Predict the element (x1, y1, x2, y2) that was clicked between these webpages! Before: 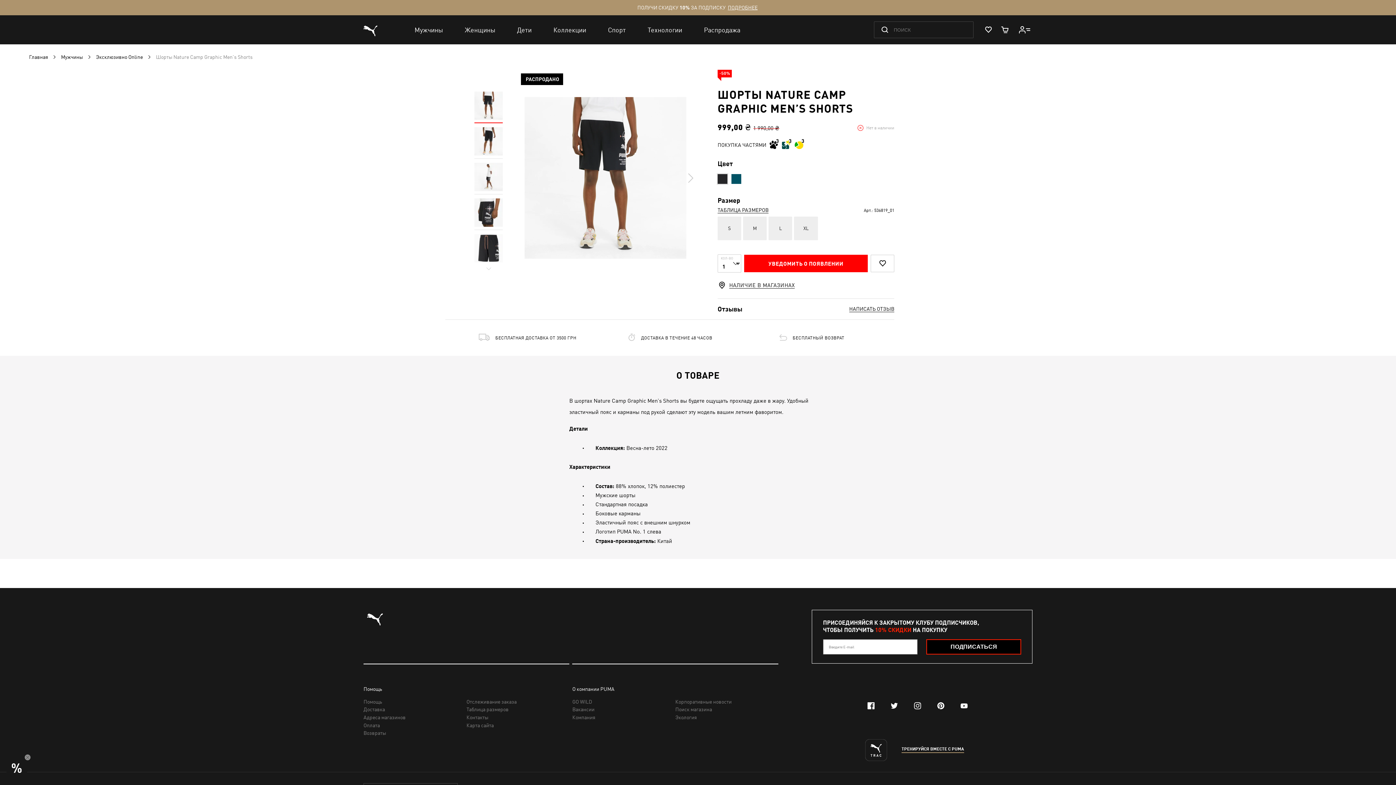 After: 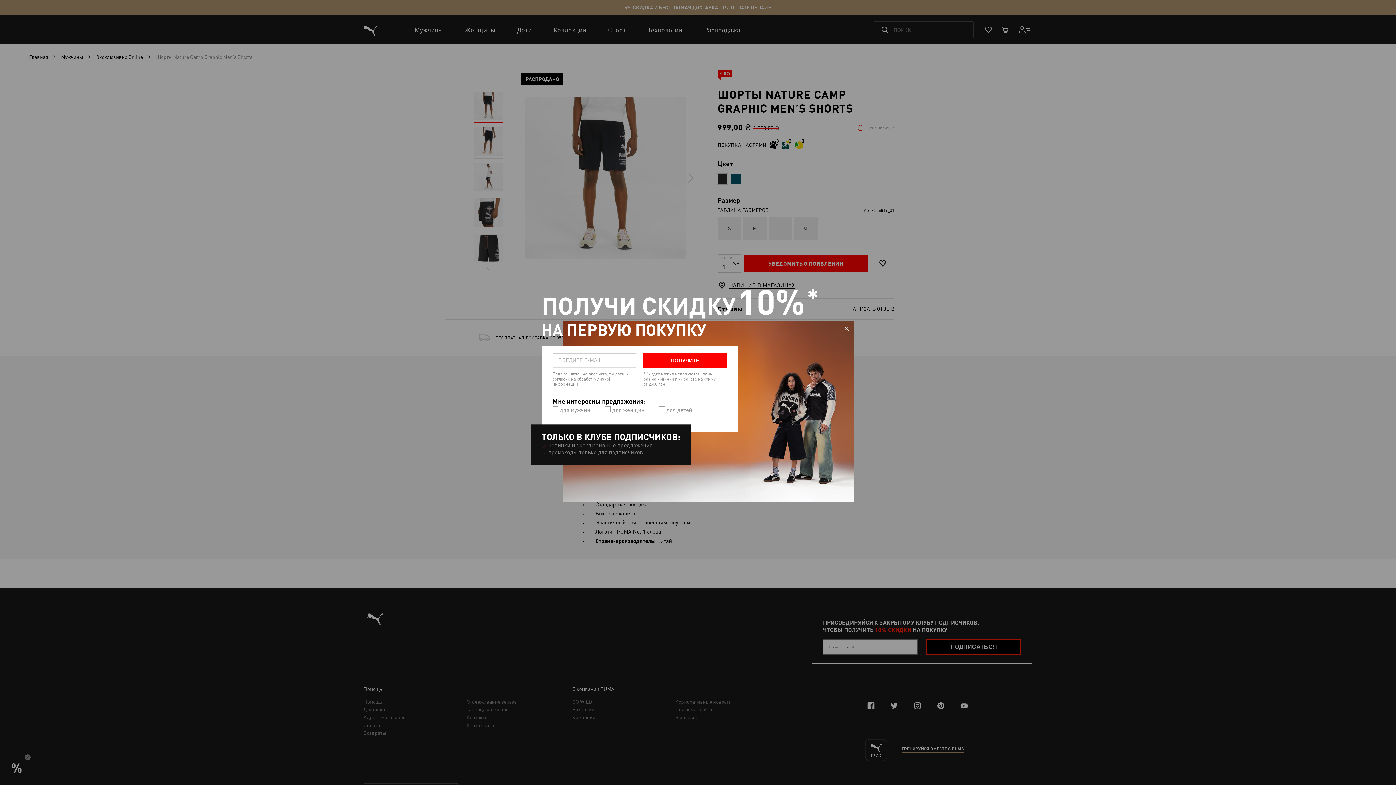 Action: label: ТАБЛИЦА РАЗМЕРОВ bbox: (717, 207, 768, 213)